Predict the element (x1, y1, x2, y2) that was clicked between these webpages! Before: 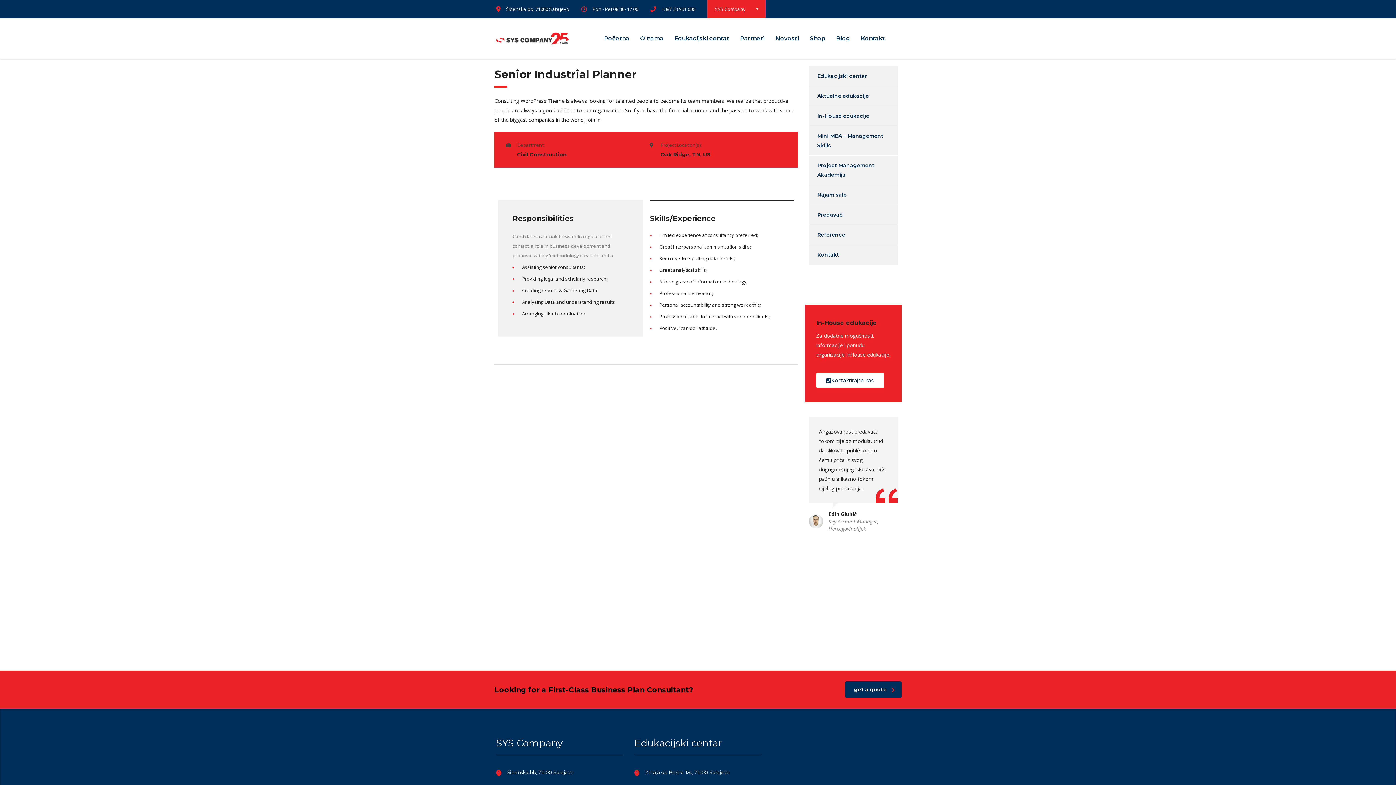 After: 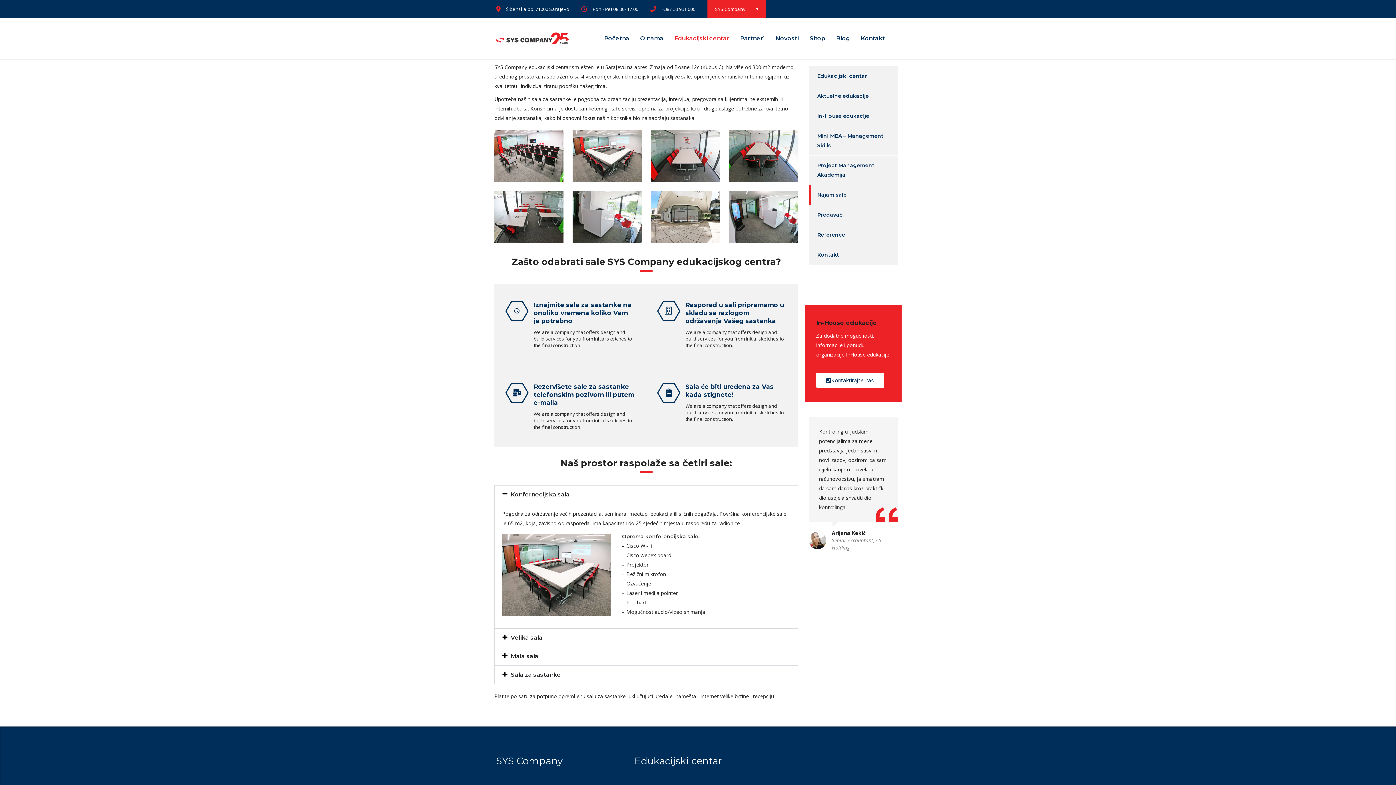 Action: label: Najam sale bbox: (809, 185, 846, 204)